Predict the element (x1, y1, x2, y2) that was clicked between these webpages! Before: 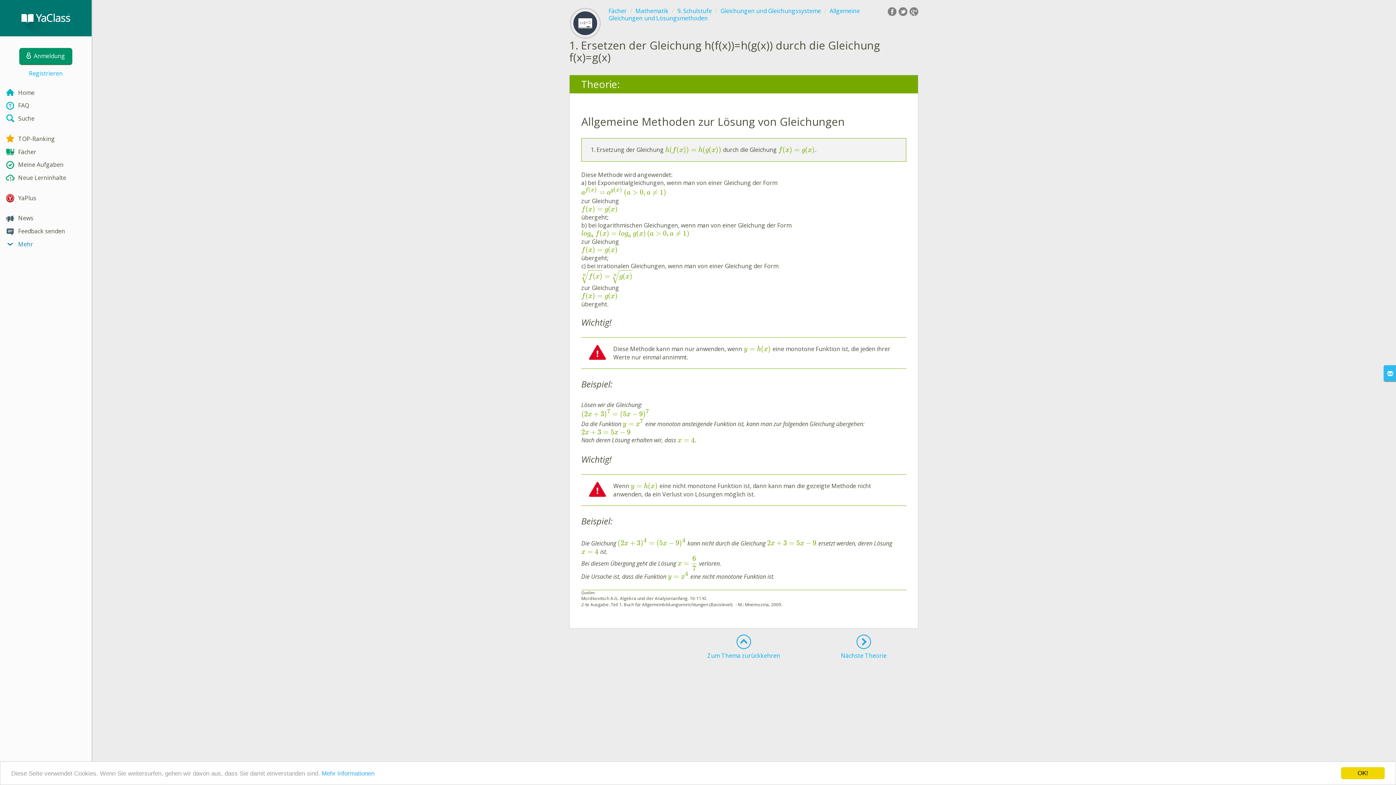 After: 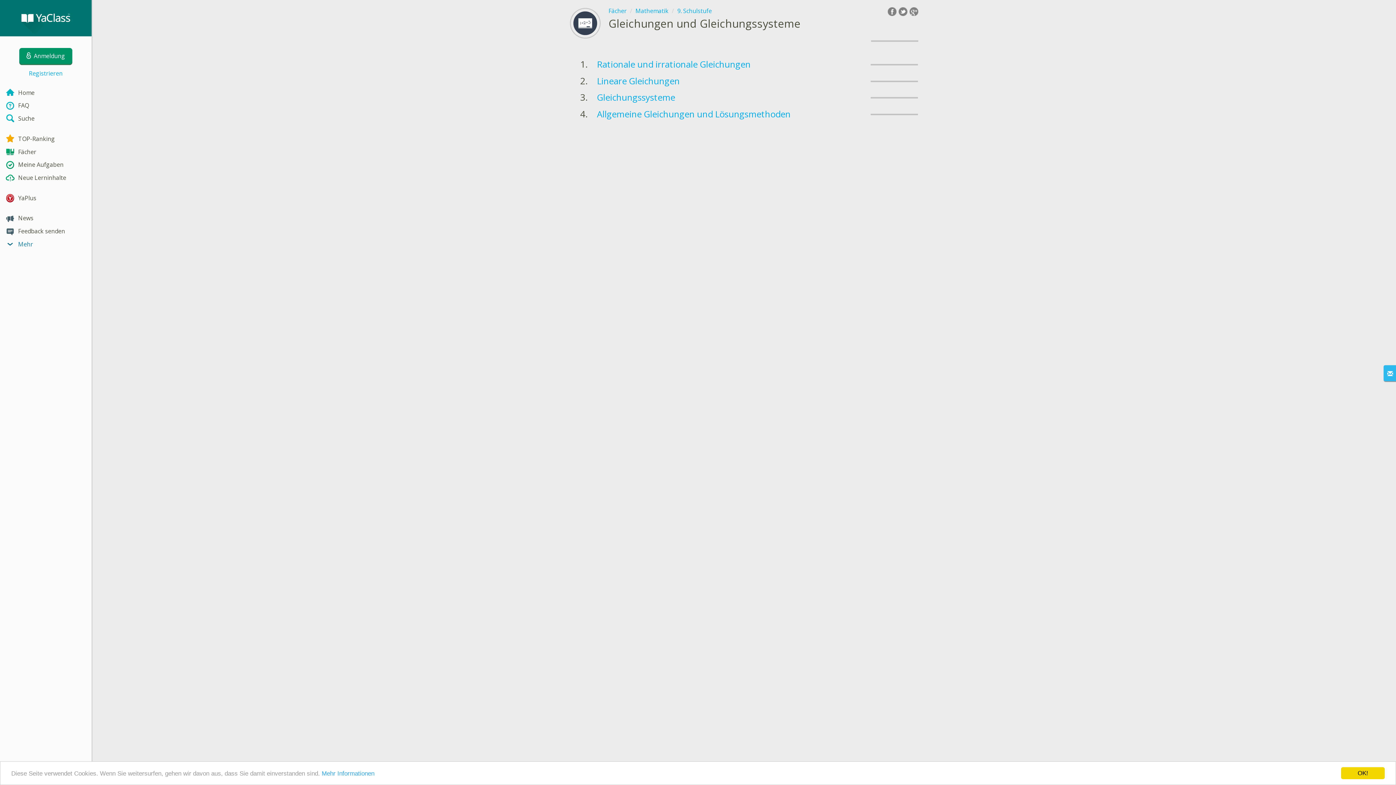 Action: bbox: (720, 6, 821, 14) label: Gleichungen und Gleichungssysteme